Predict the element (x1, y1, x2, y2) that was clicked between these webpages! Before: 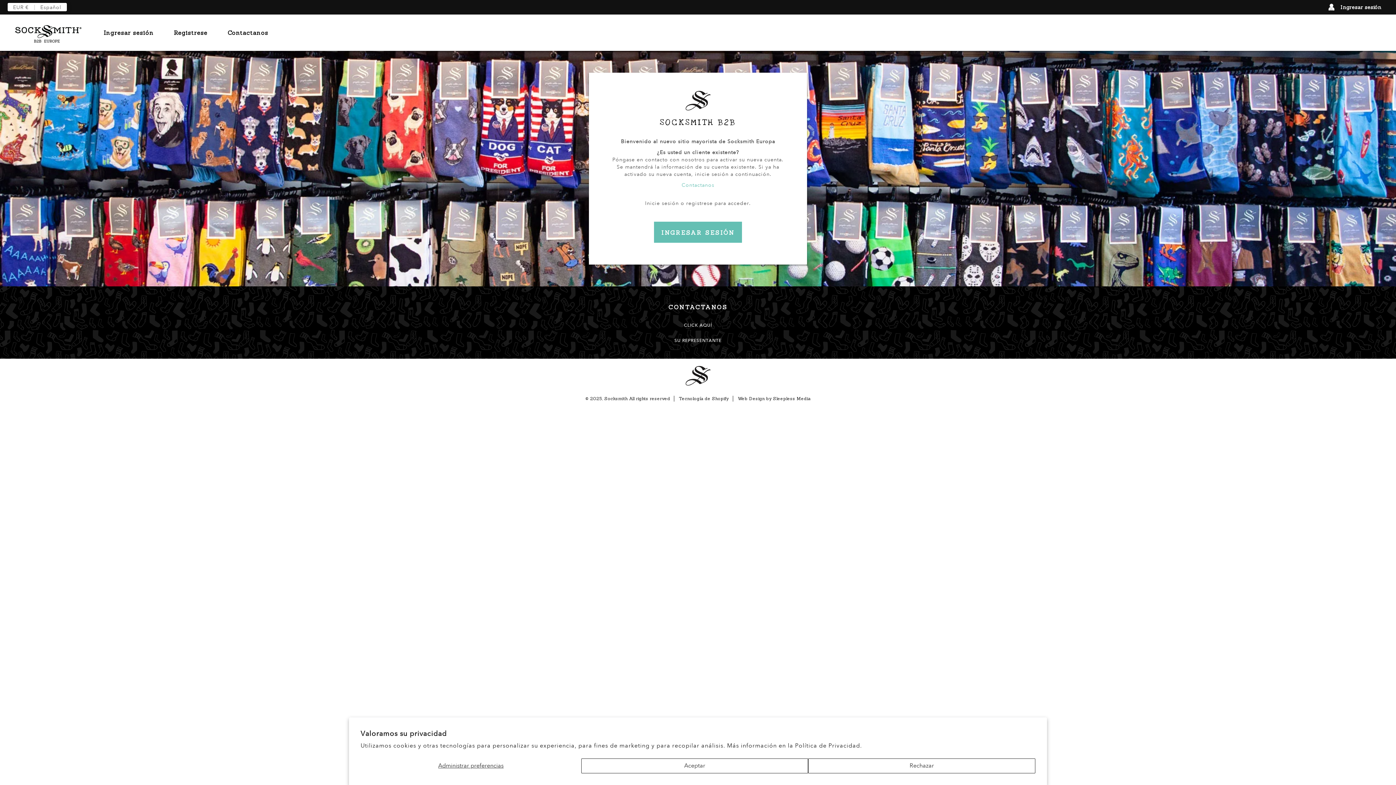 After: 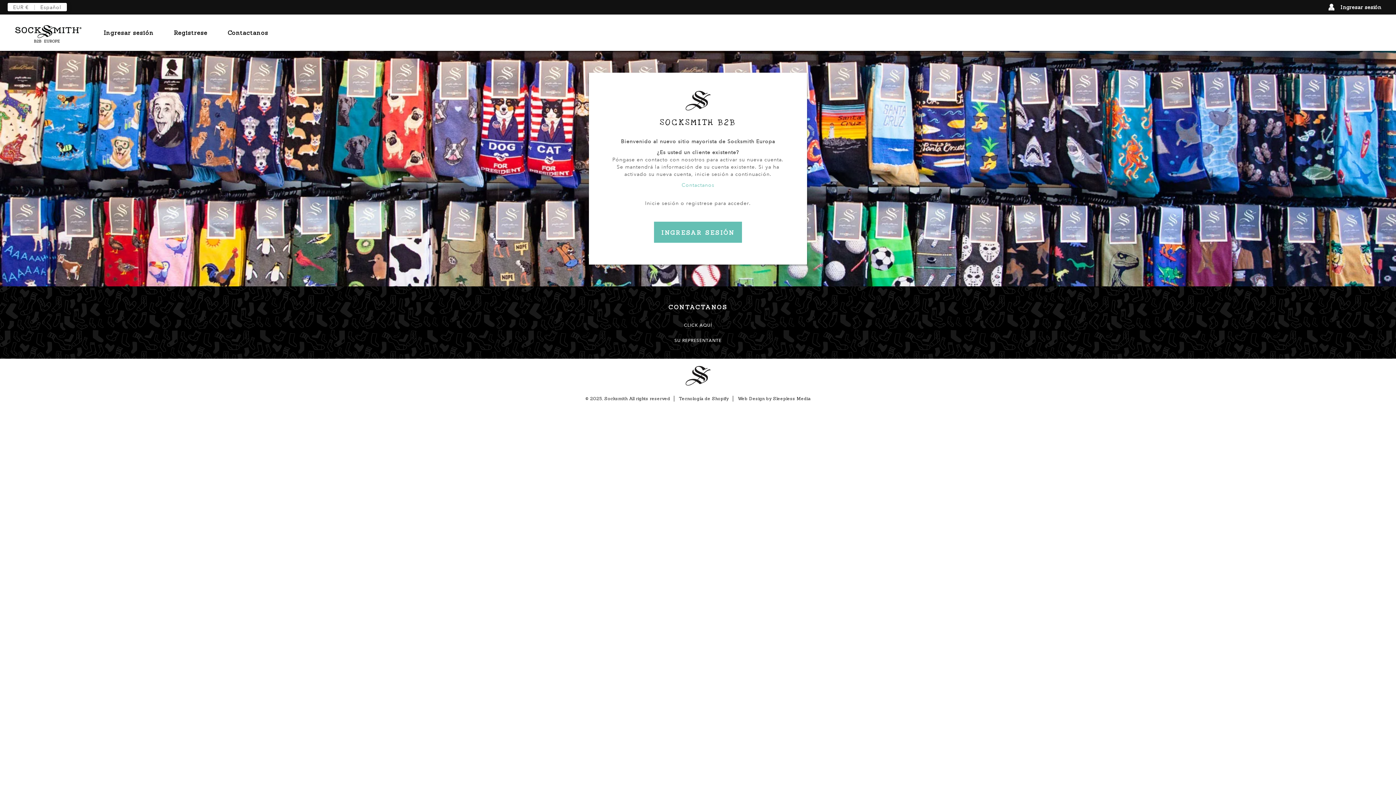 Action: label: Aceptar bbox: (581, 758, 808, 773)